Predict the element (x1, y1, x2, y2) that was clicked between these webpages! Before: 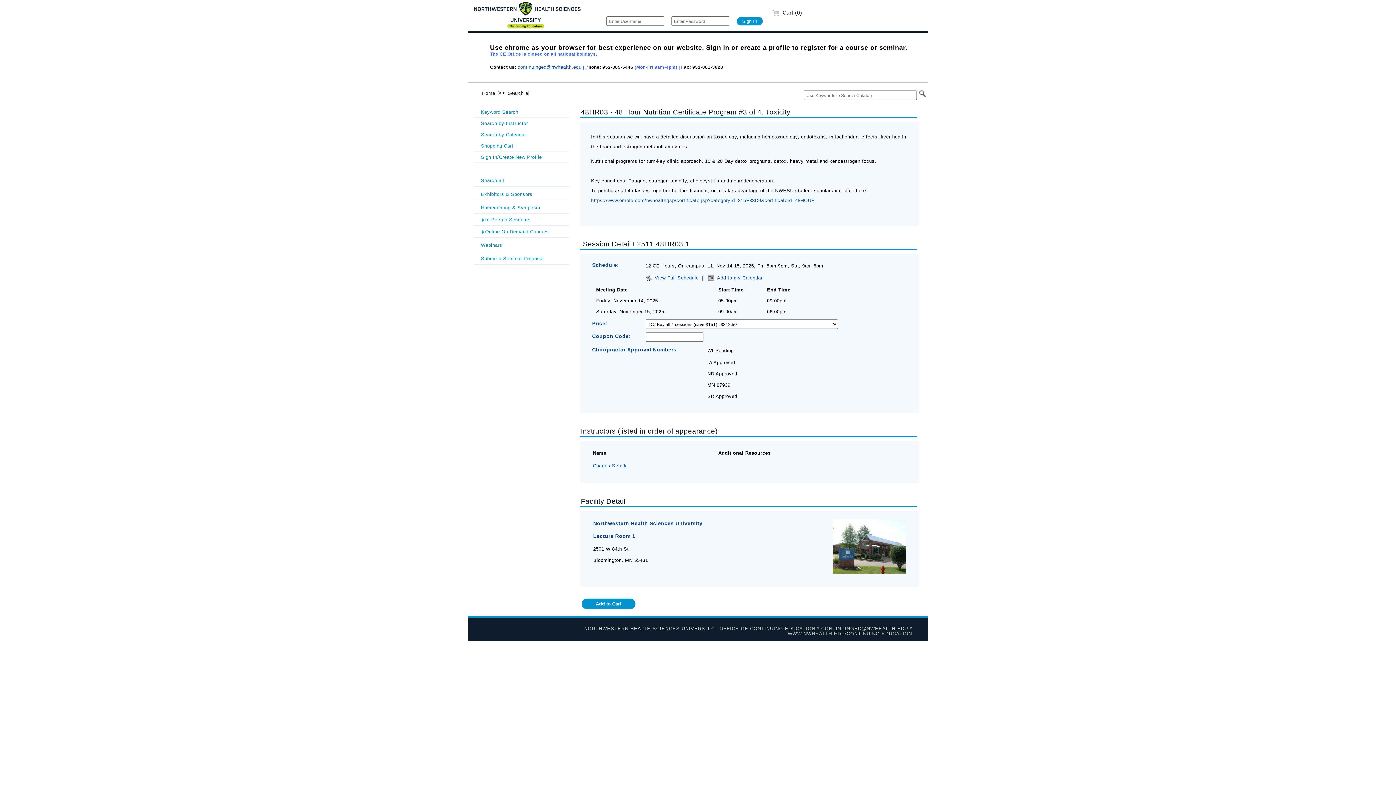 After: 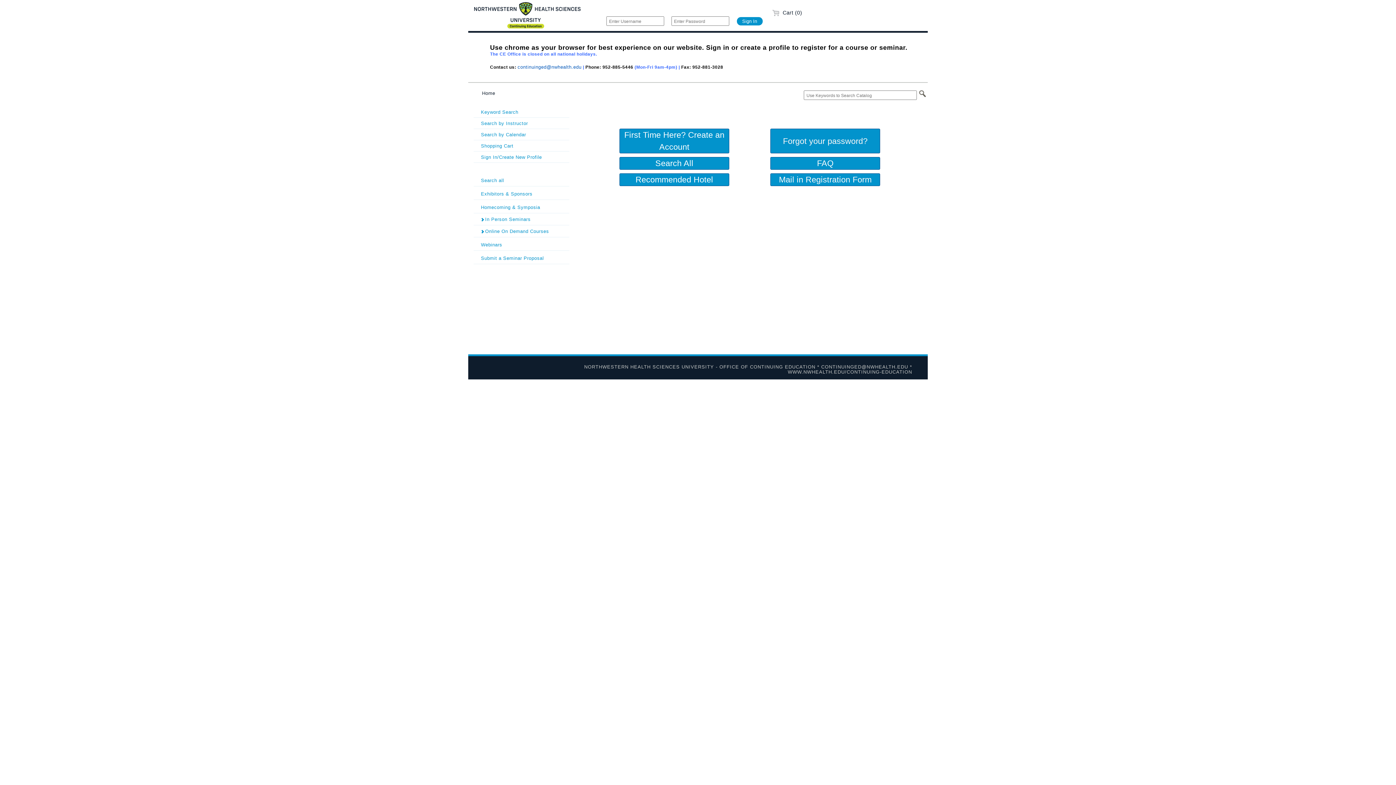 Action: label: Home bbox: (481, 89, 496, 97)